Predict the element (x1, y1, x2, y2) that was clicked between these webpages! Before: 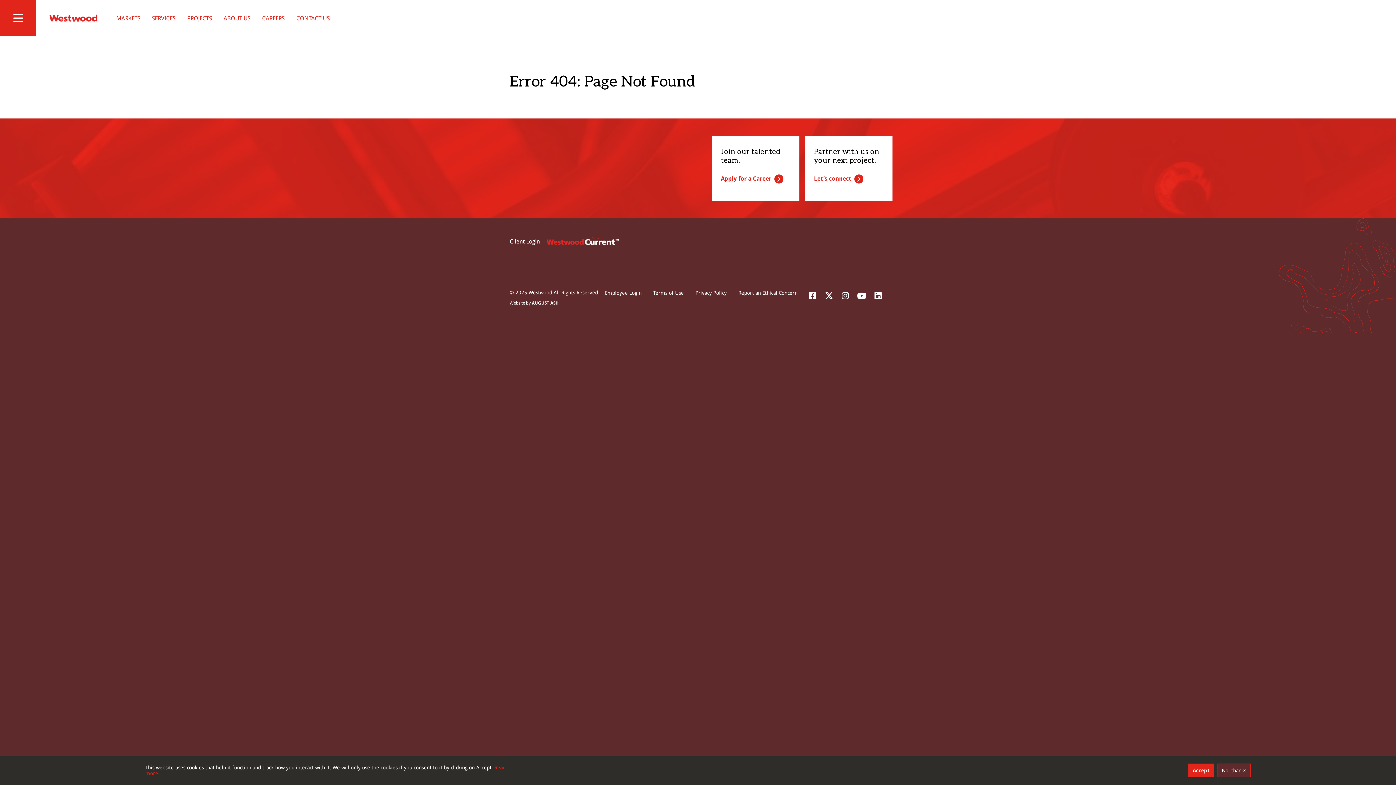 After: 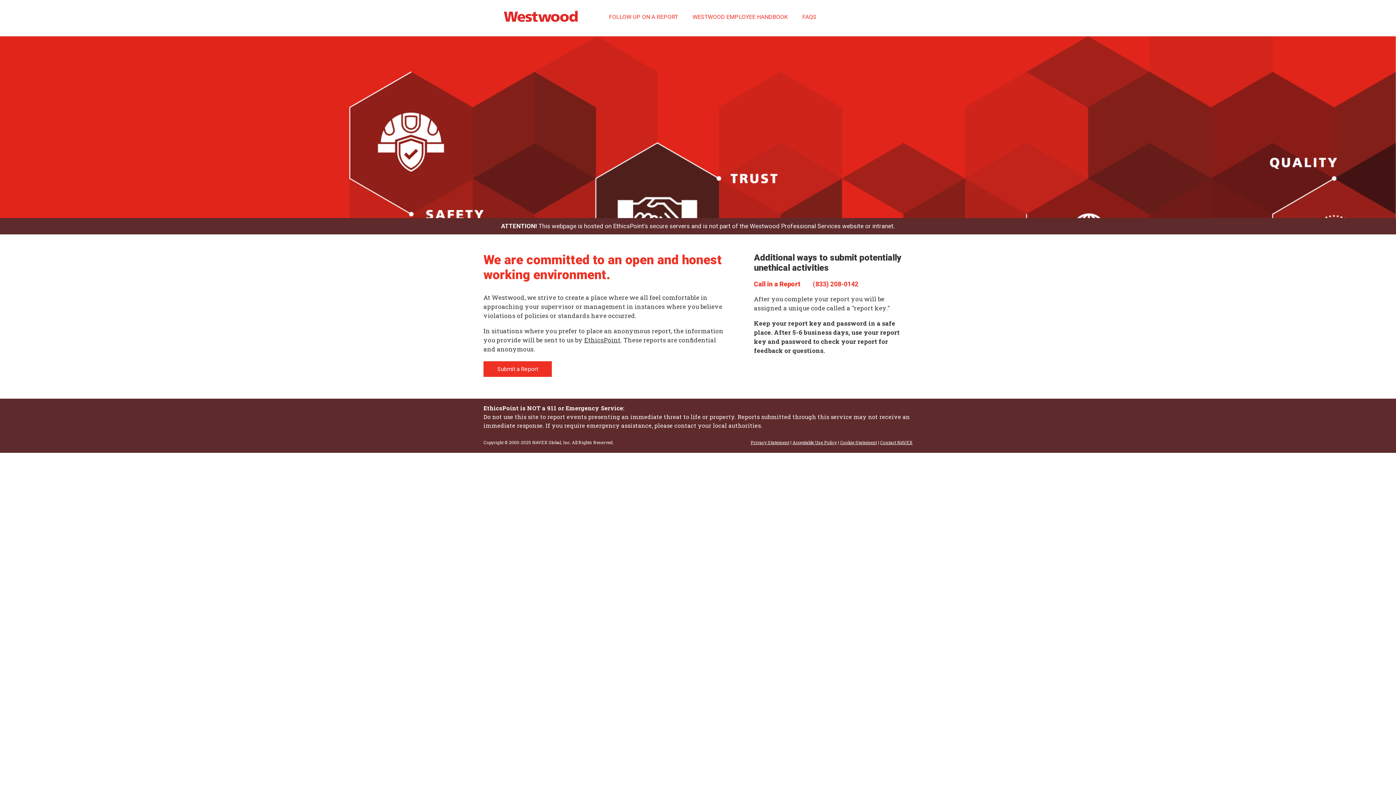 Action: label: Report an Ethical Concern bbox: (732, 286, 803, 299)